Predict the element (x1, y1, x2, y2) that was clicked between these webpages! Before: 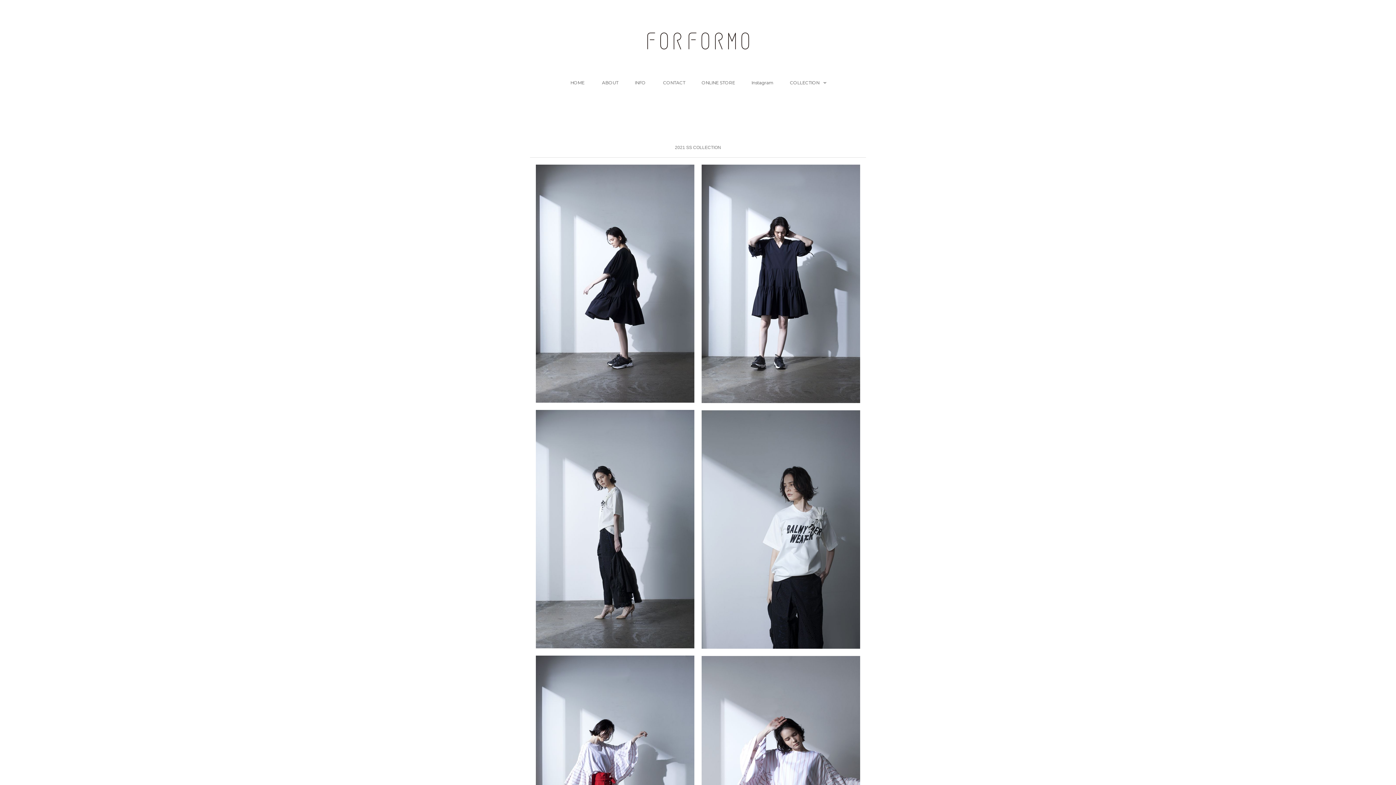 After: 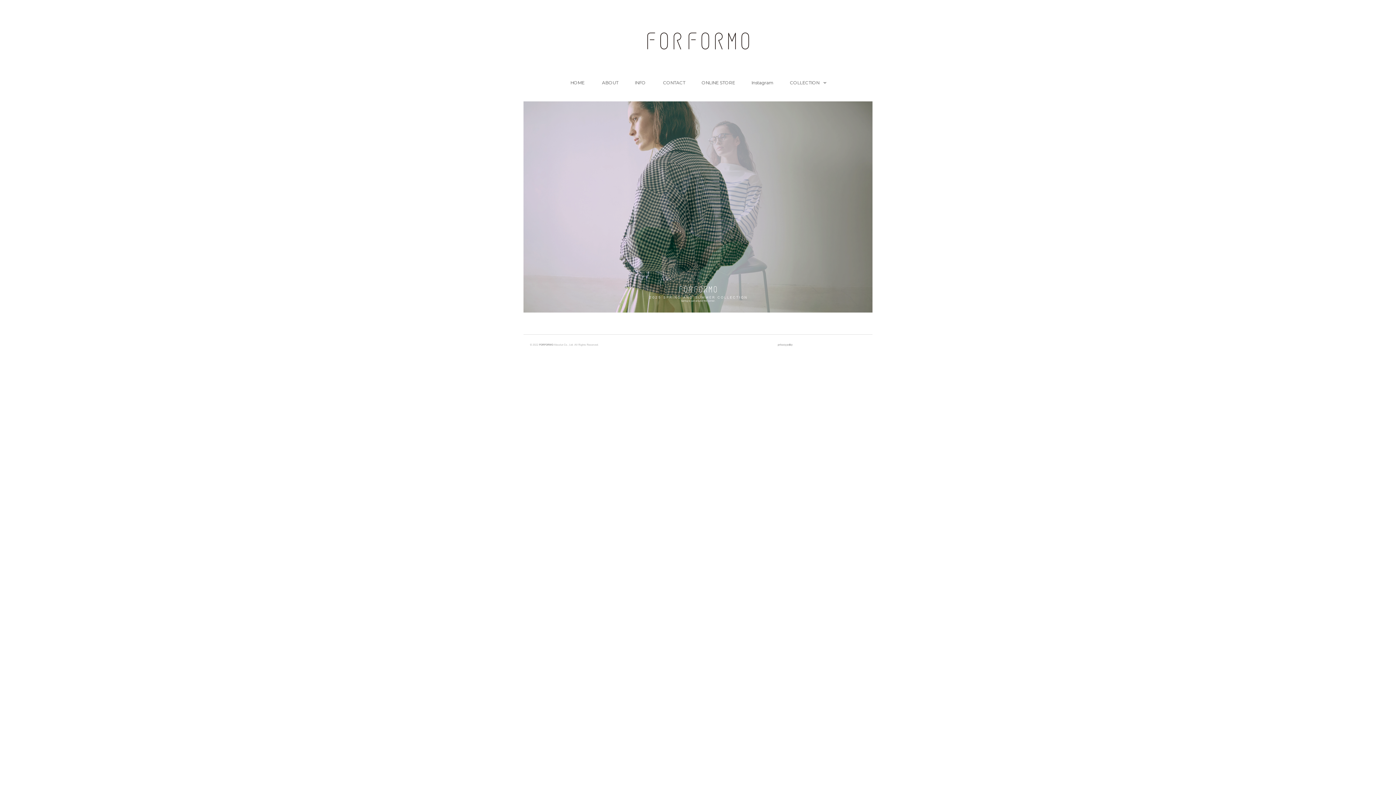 Action: bbox: (643, 40, 752, 45)